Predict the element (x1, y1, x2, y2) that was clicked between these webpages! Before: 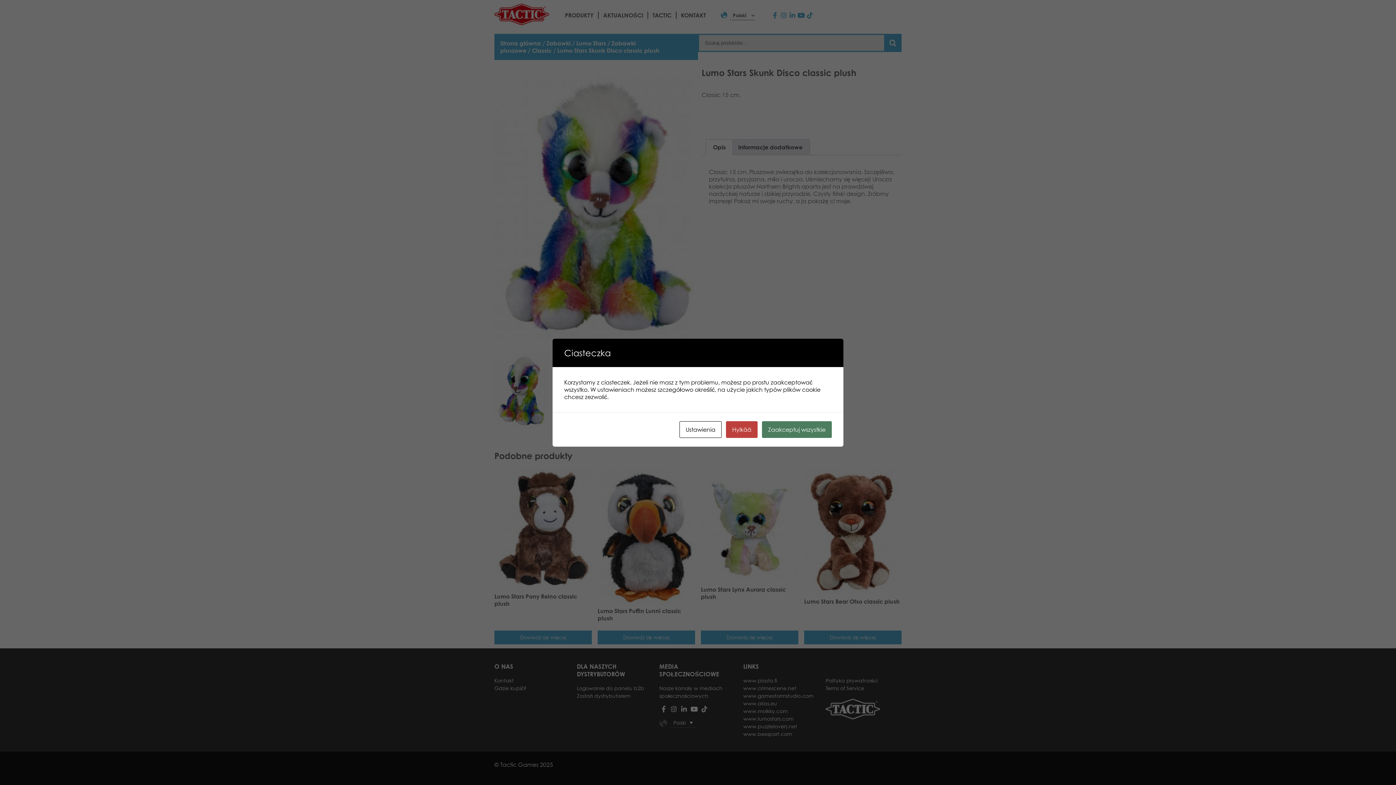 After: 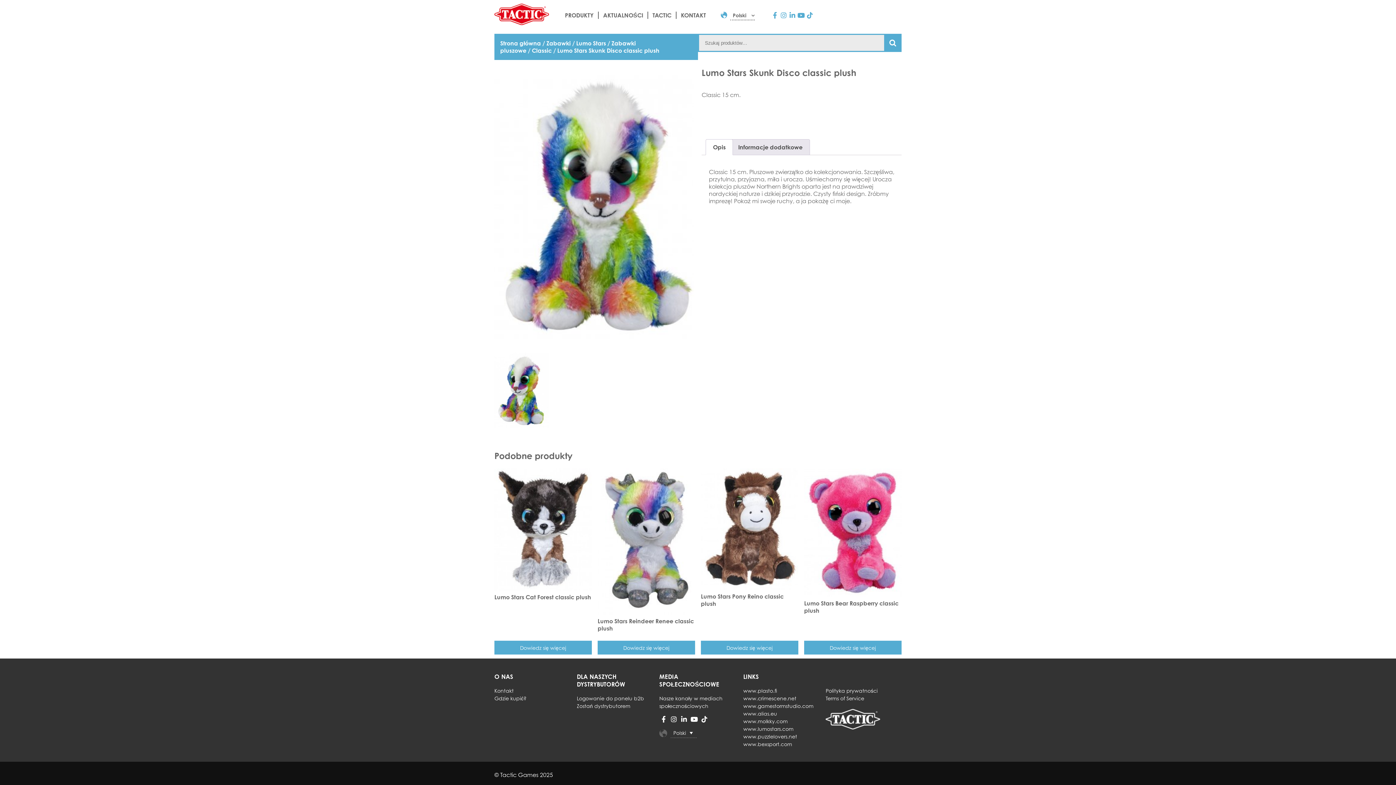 Action: bbox: (762, 421, 832, 438) label: Zaakceptuj wszystkie